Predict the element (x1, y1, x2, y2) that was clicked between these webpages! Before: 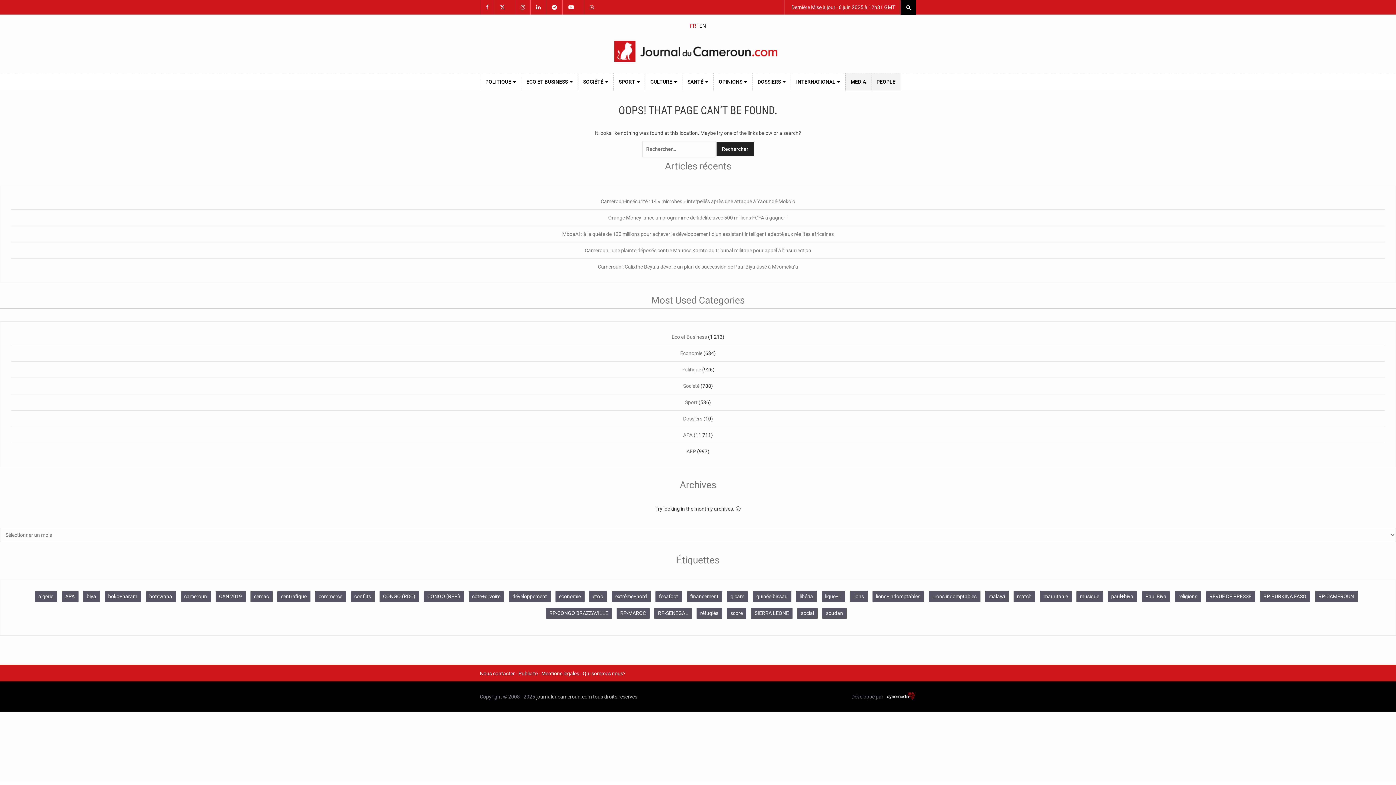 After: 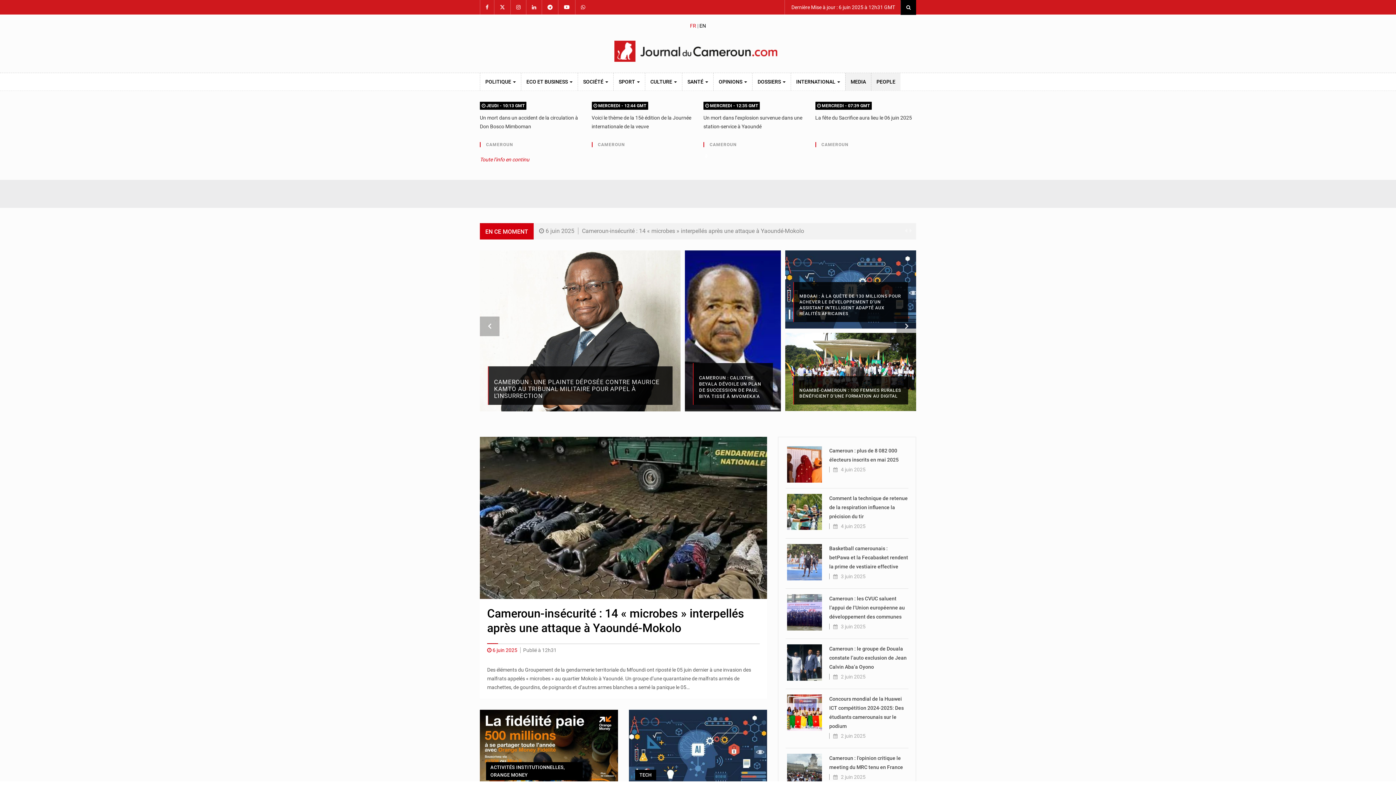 Action: label: boko+haram (846 éléments) bbox: (104, 591, 140, 602)